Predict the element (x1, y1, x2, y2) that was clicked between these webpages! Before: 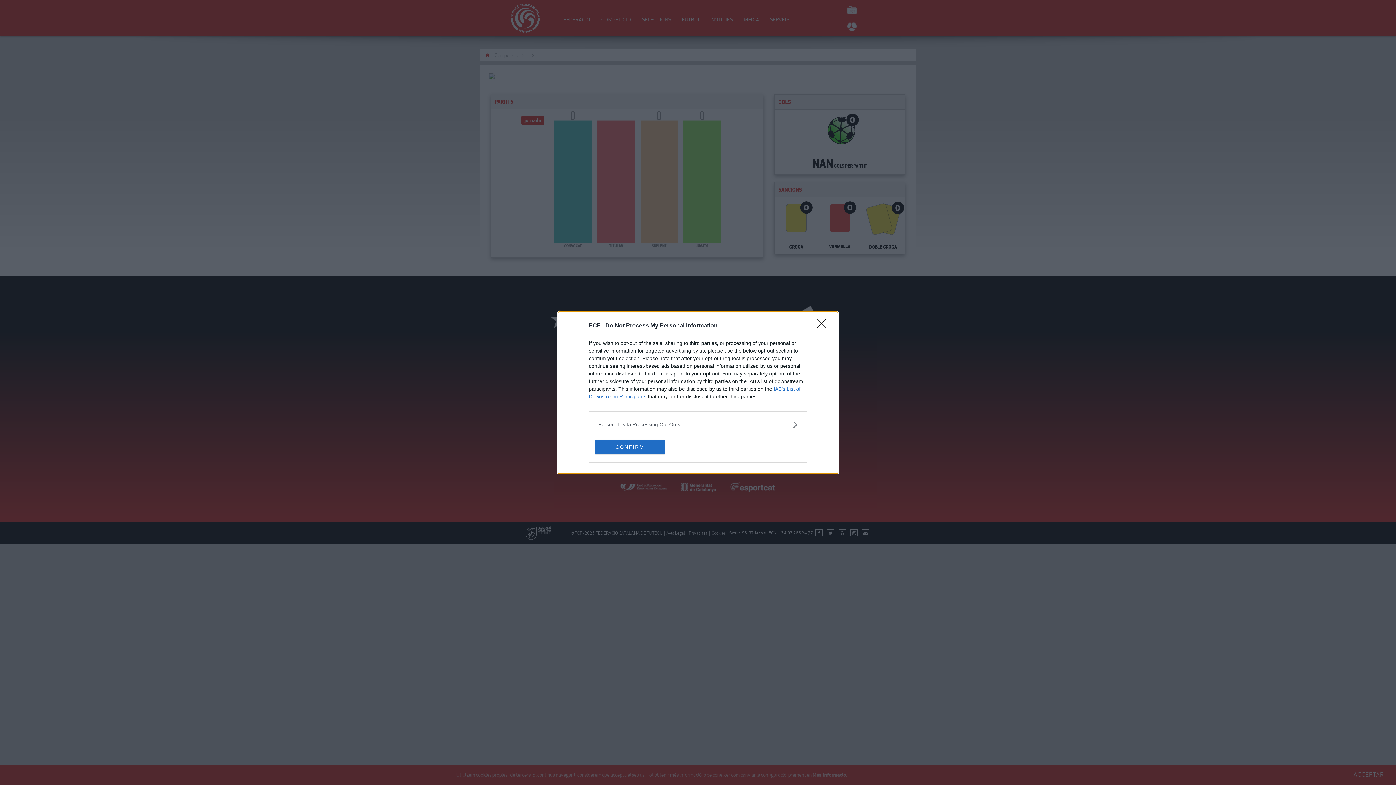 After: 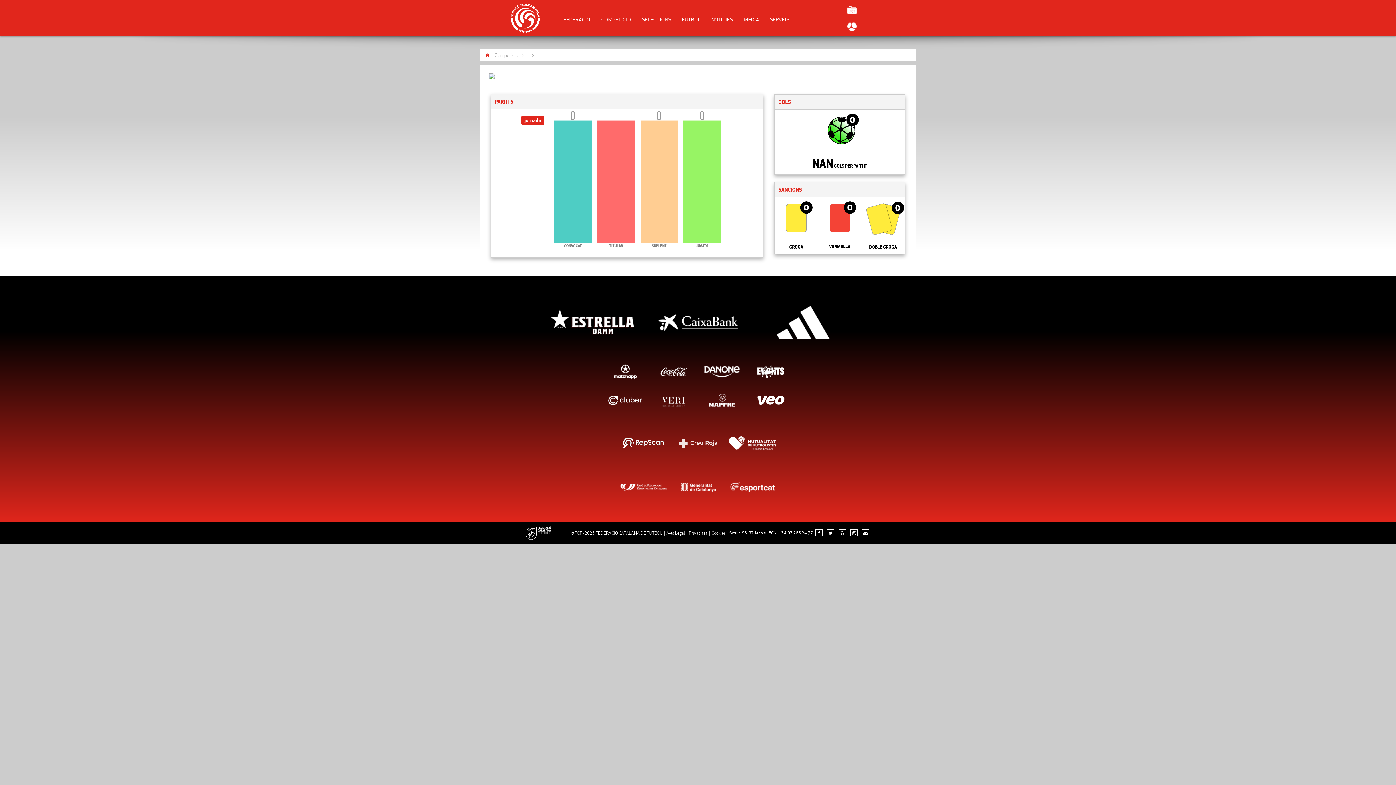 Action: bbox: (595, 439, 664, 454) label: CONFIRM